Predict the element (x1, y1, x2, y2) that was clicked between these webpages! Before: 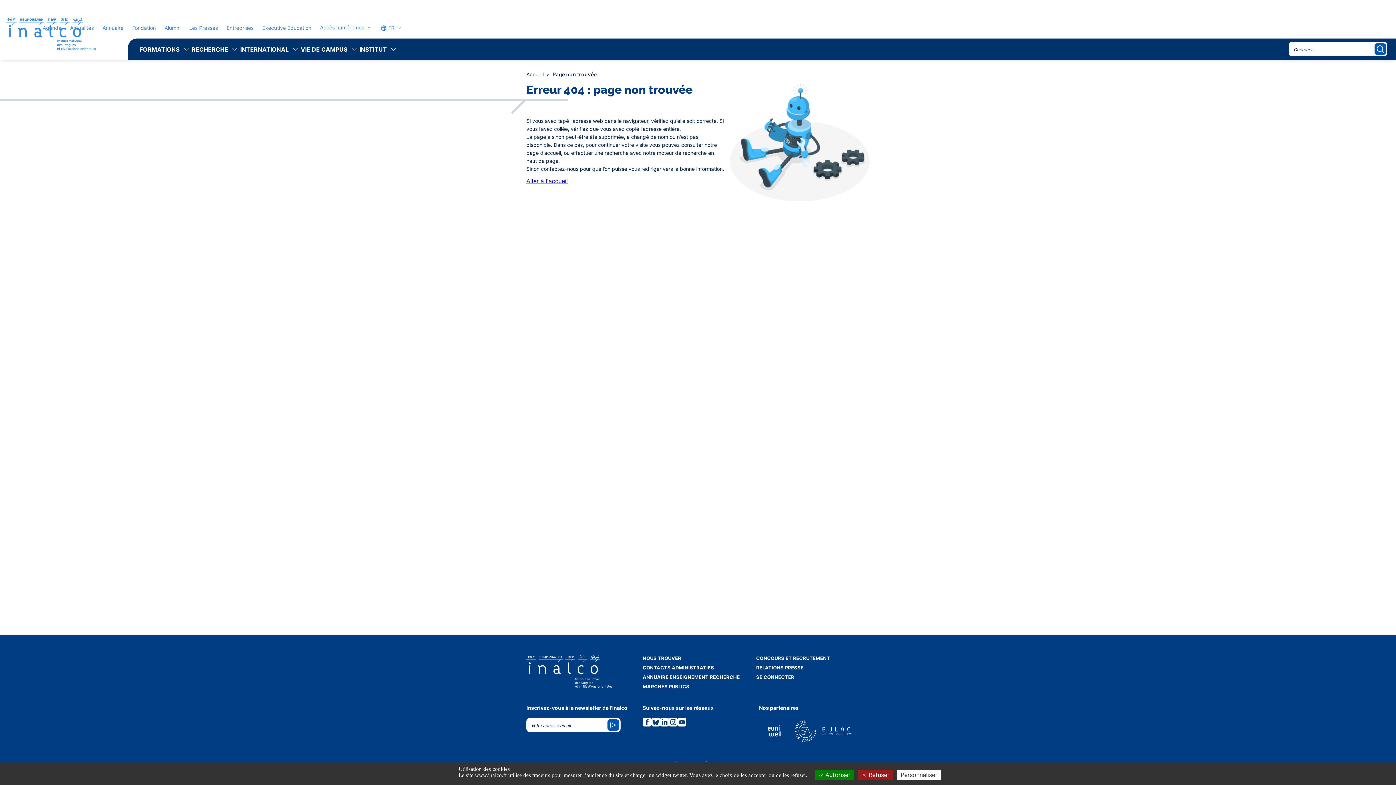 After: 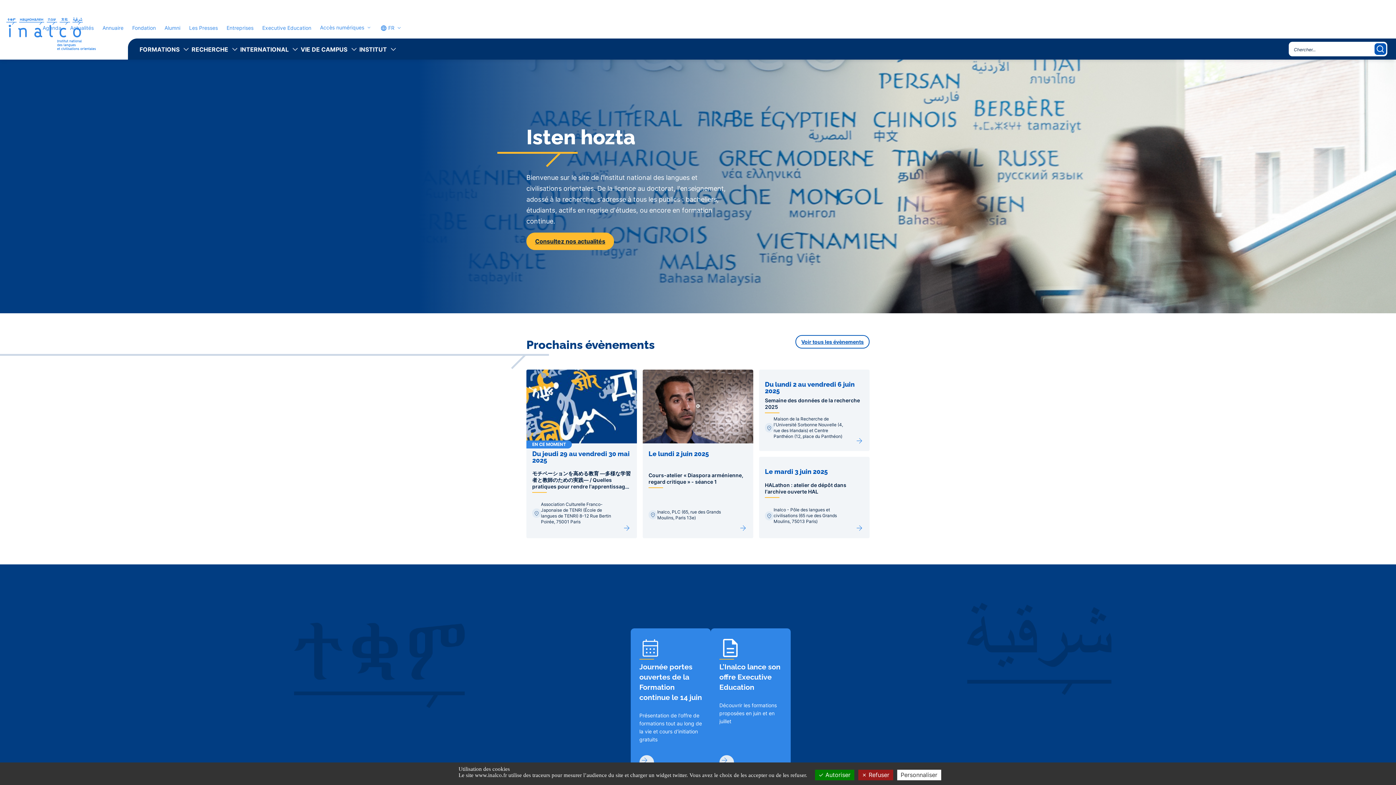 Action: label: Aller à l'accueil bbox: (526, 177, 568, 184)